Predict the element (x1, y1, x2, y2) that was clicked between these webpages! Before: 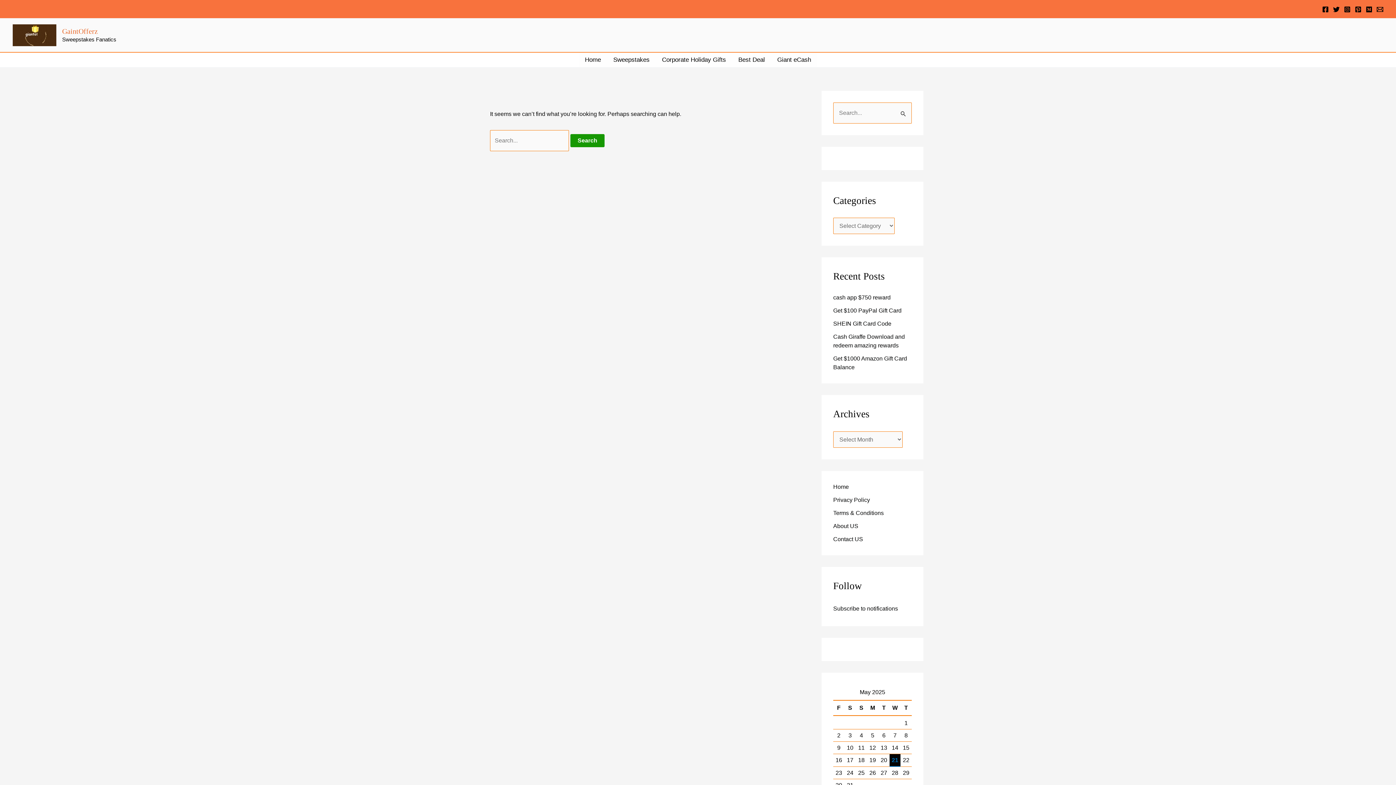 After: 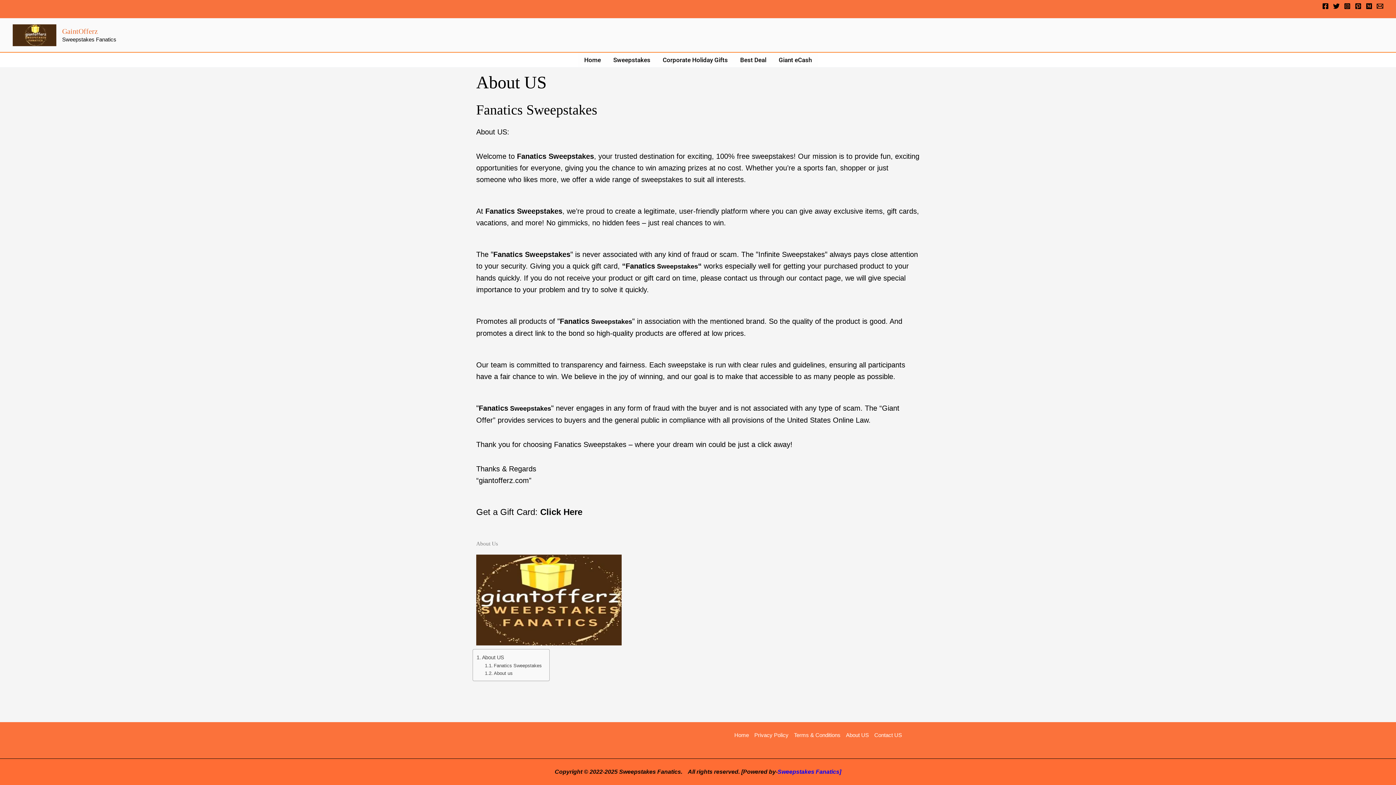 Action: label: About US bbox: (833, 523, 858, 529)